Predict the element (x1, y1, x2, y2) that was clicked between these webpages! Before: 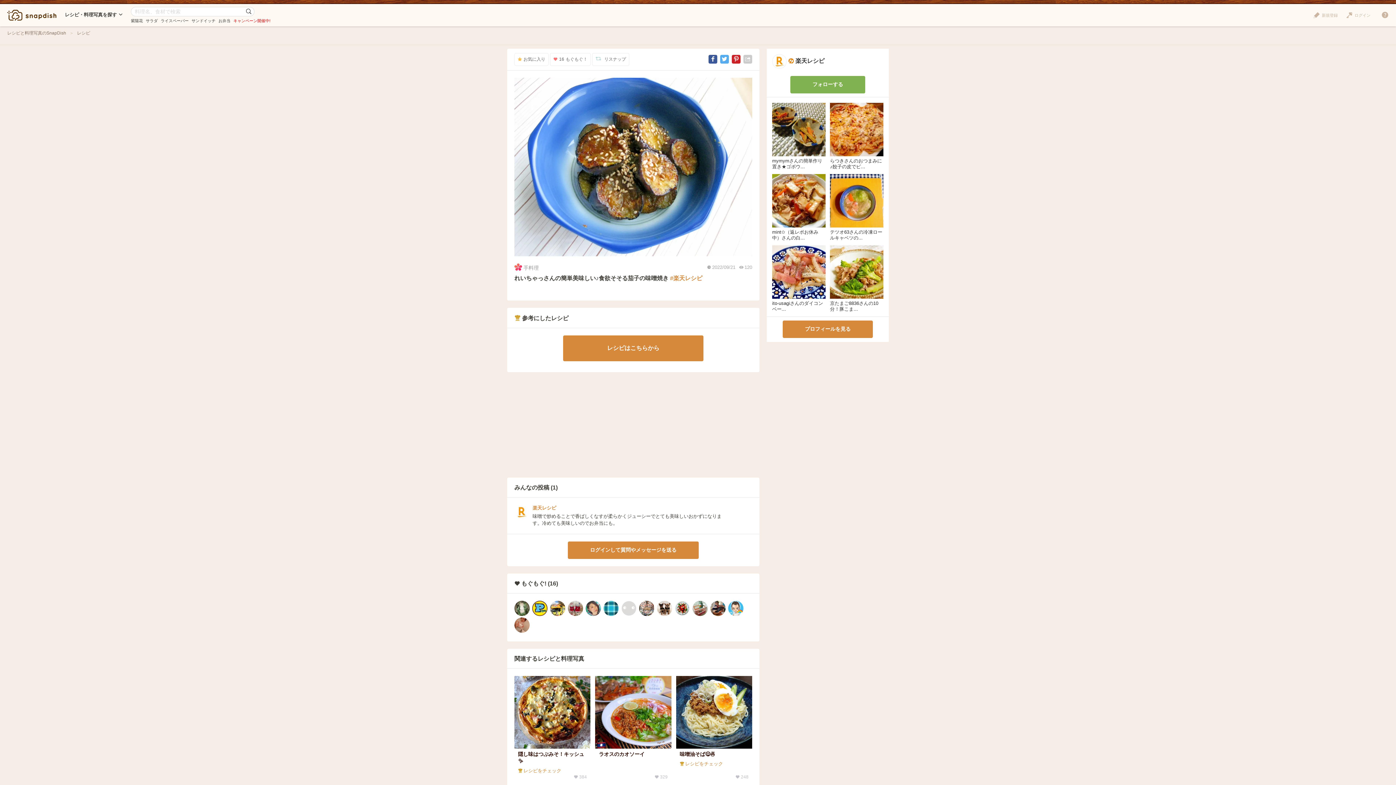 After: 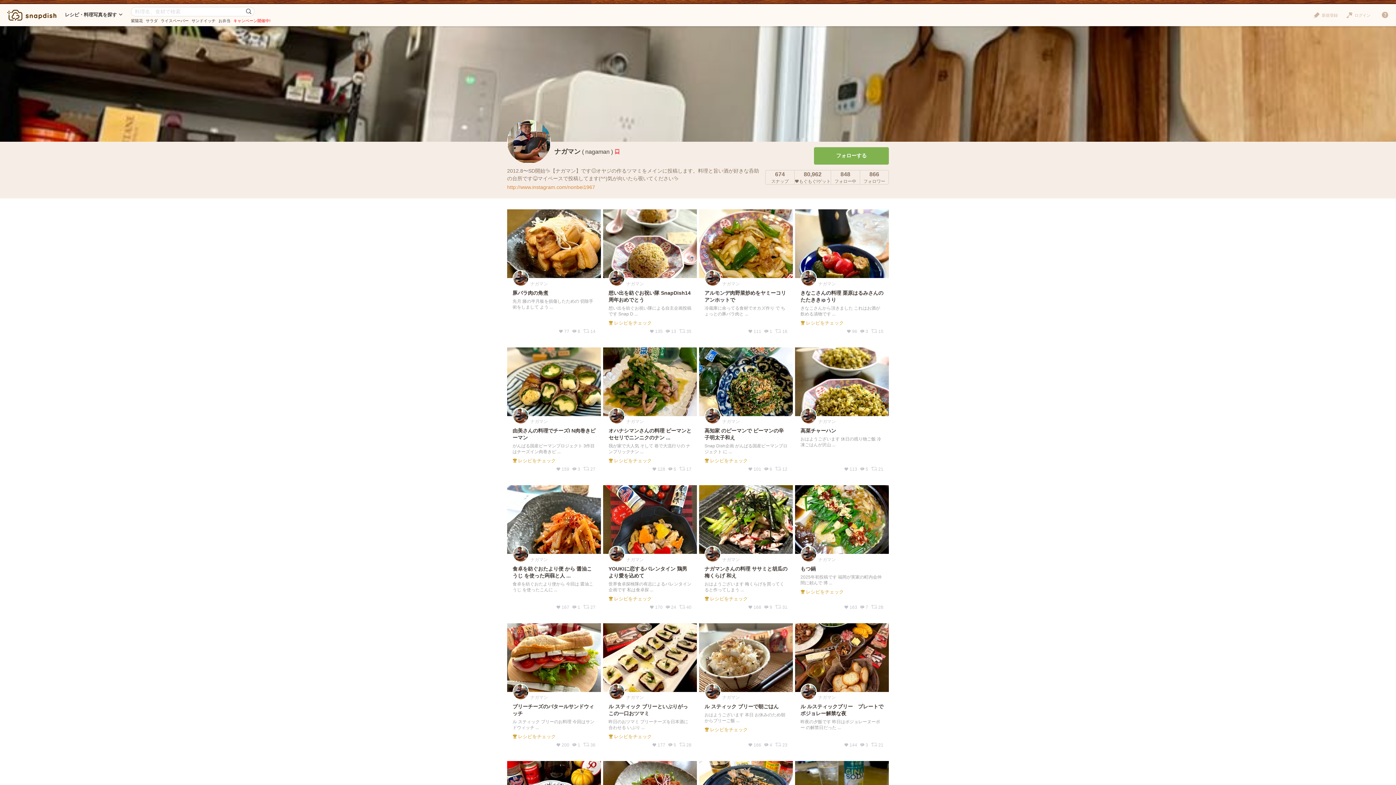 Action: bbox: (710, 601, 725, 616)